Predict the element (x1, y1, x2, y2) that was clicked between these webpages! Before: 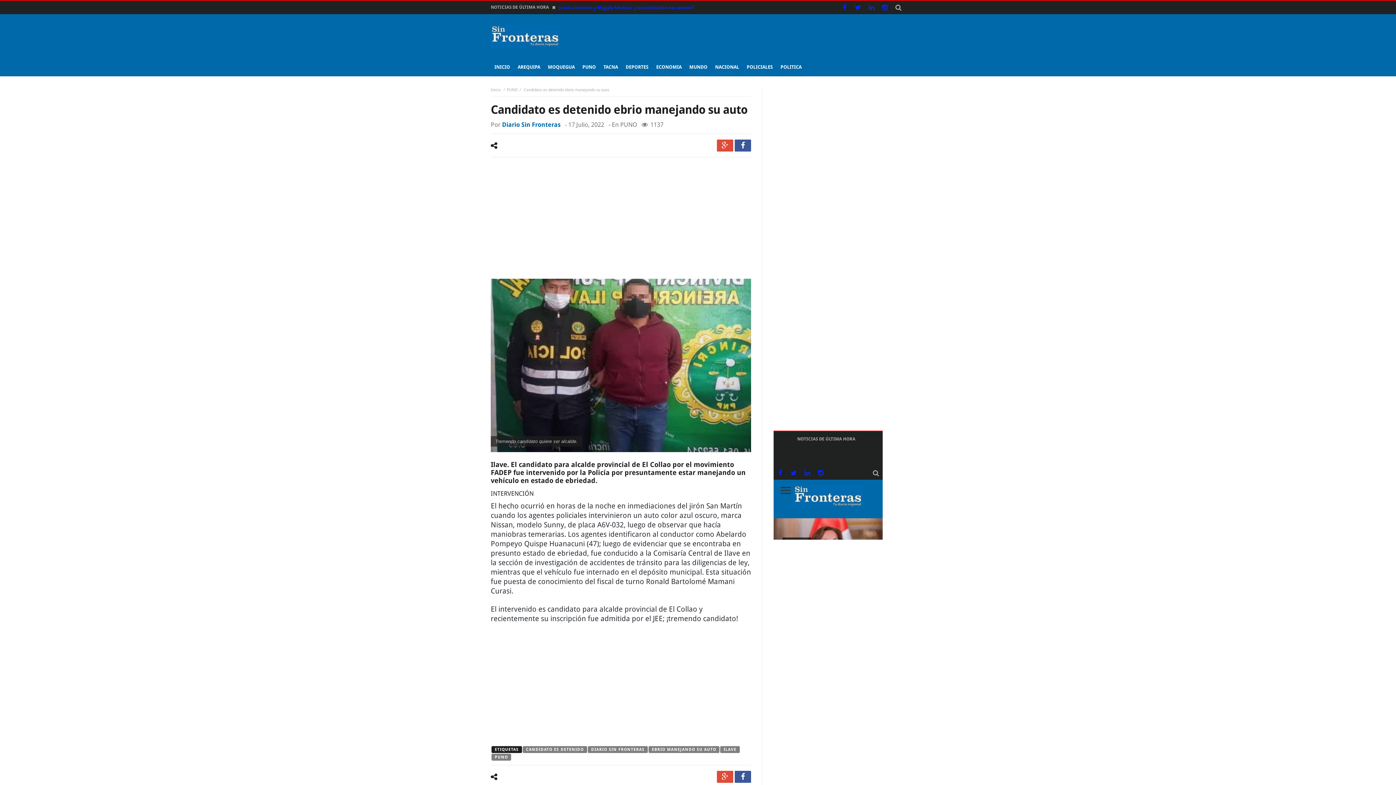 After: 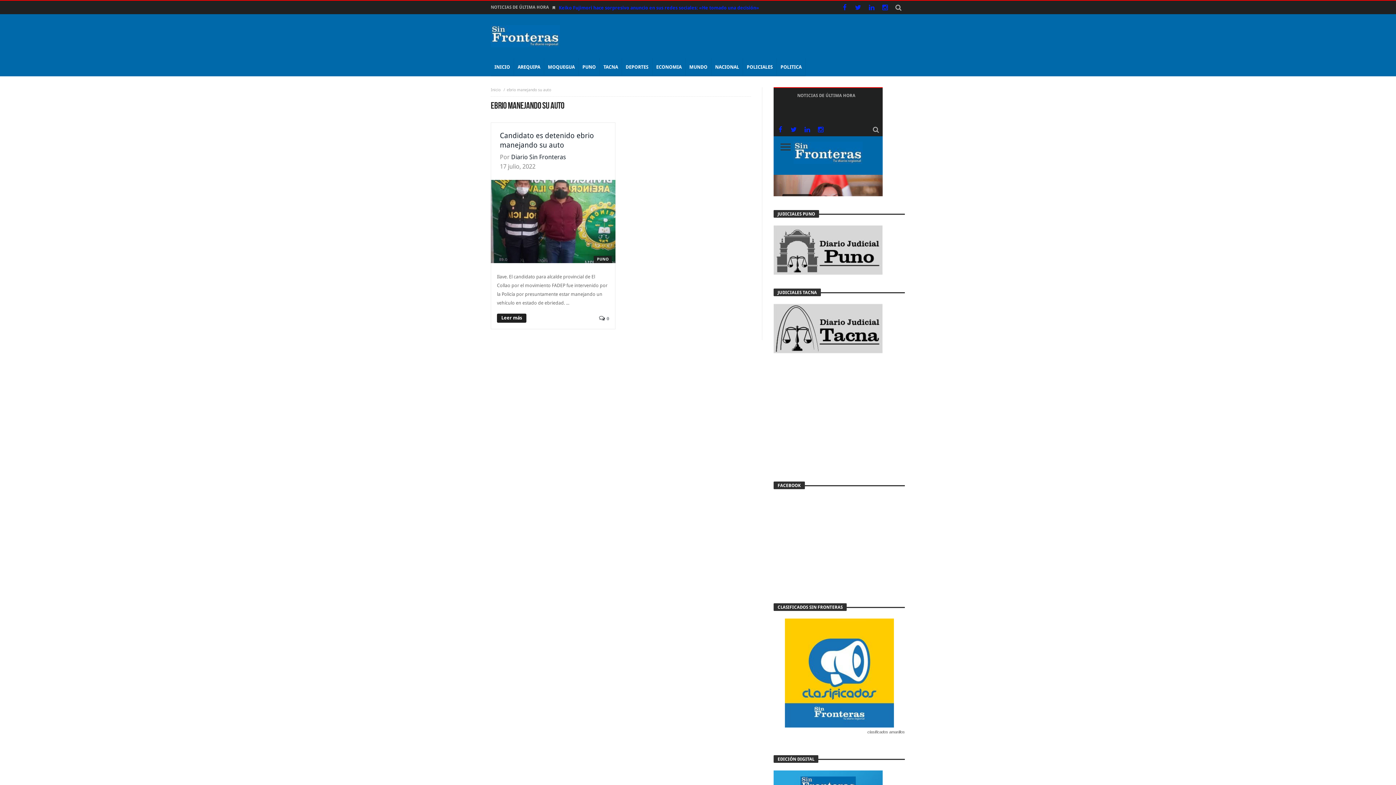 Action: bbox: (648, 746, 719, 753) label: EBRIO MANEJANDO SU AUTO